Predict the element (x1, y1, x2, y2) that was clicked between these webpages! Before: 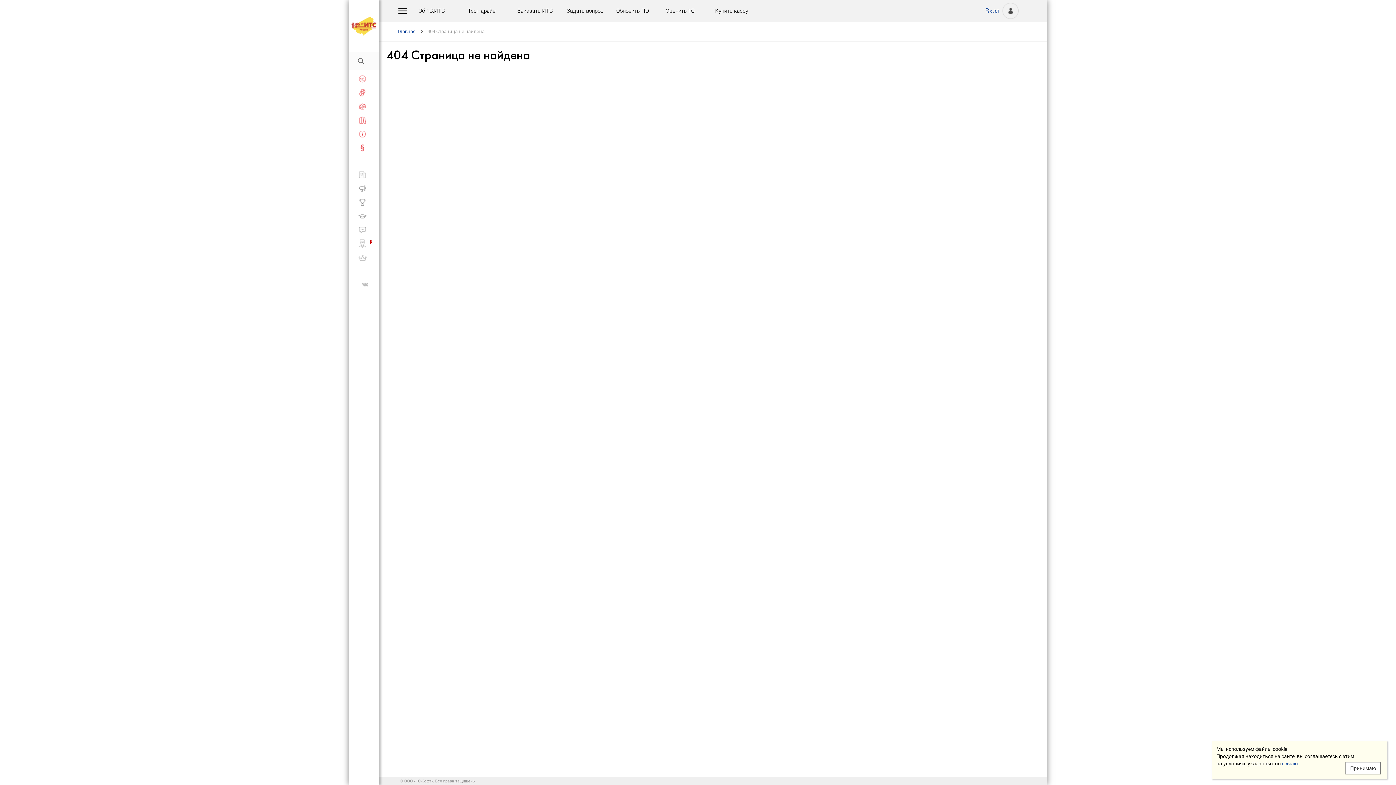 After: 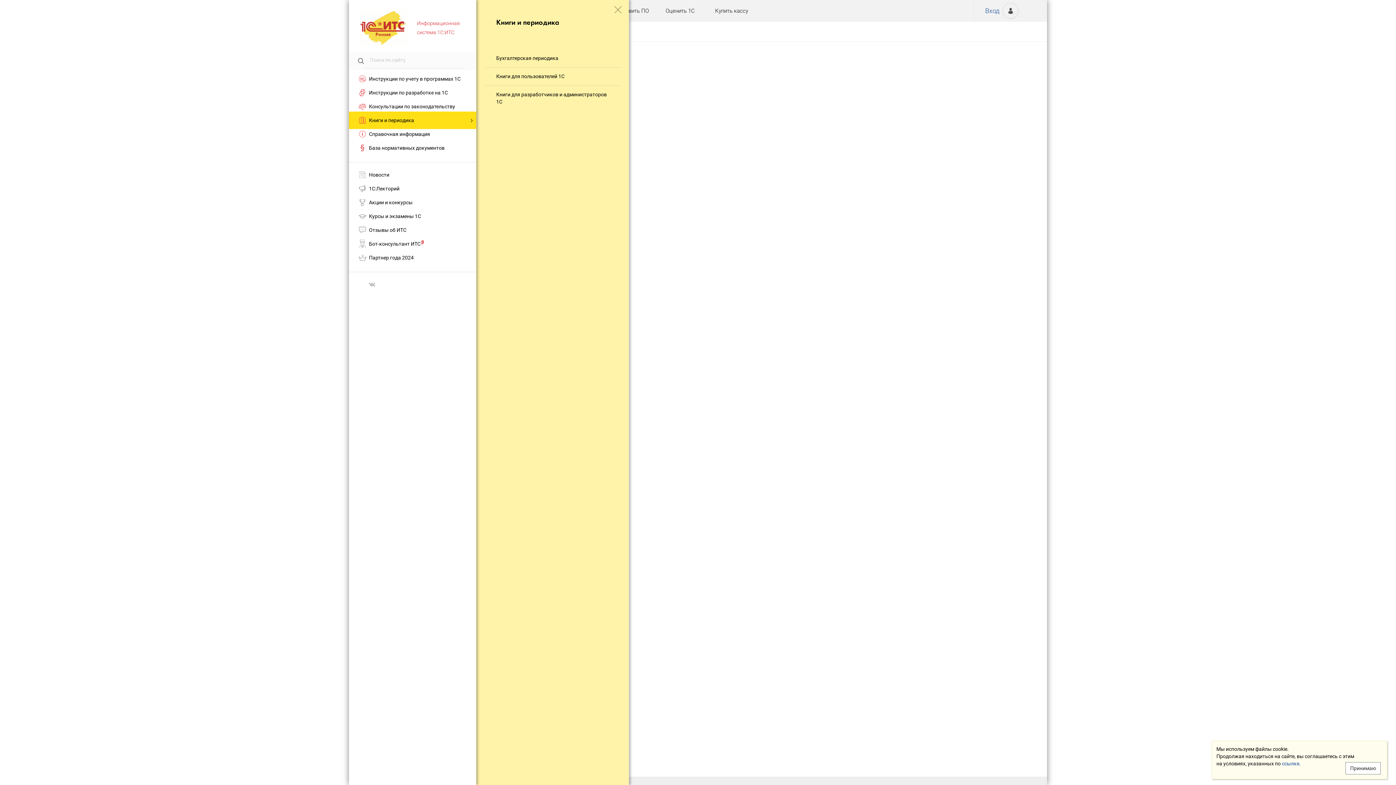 Action: bbox: (349, 113, 380, 127) label: Книги и периодика